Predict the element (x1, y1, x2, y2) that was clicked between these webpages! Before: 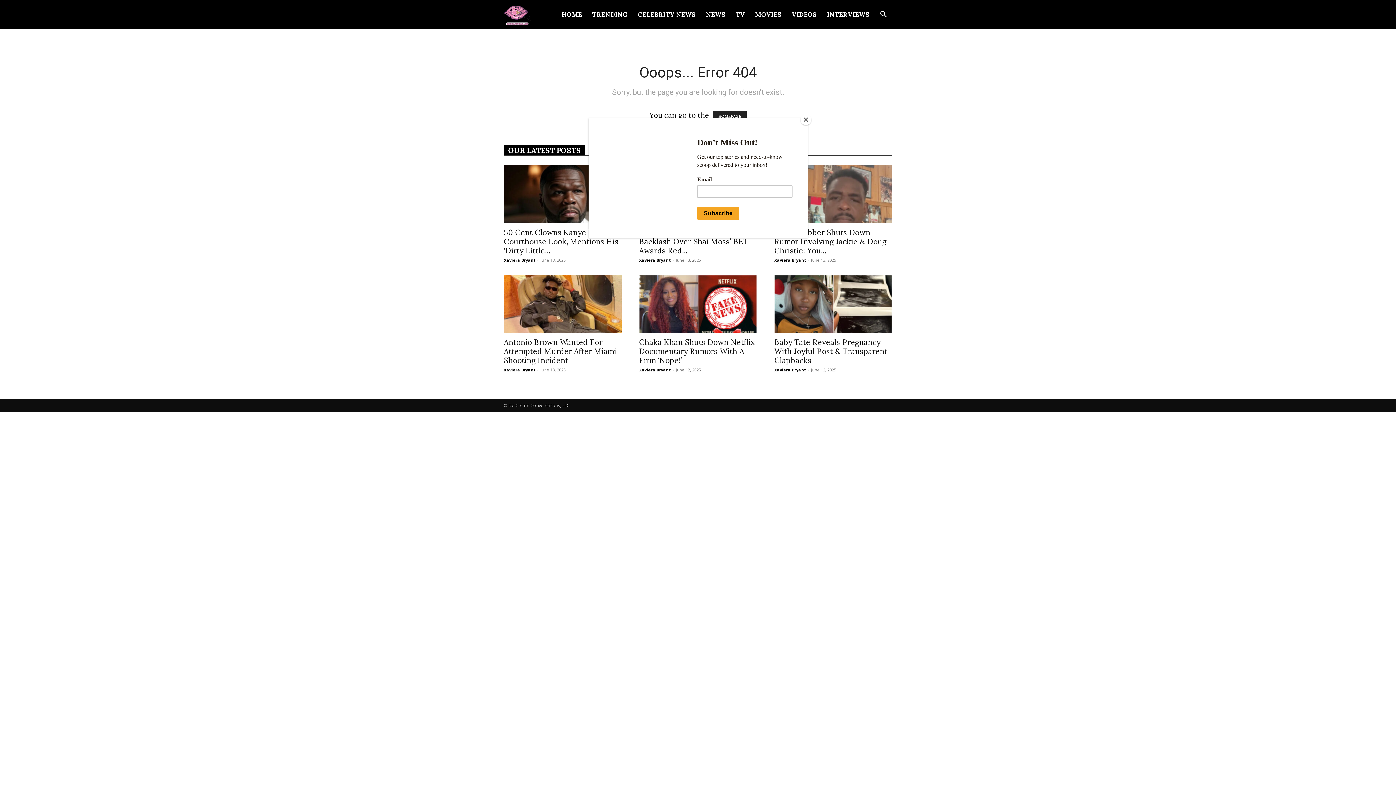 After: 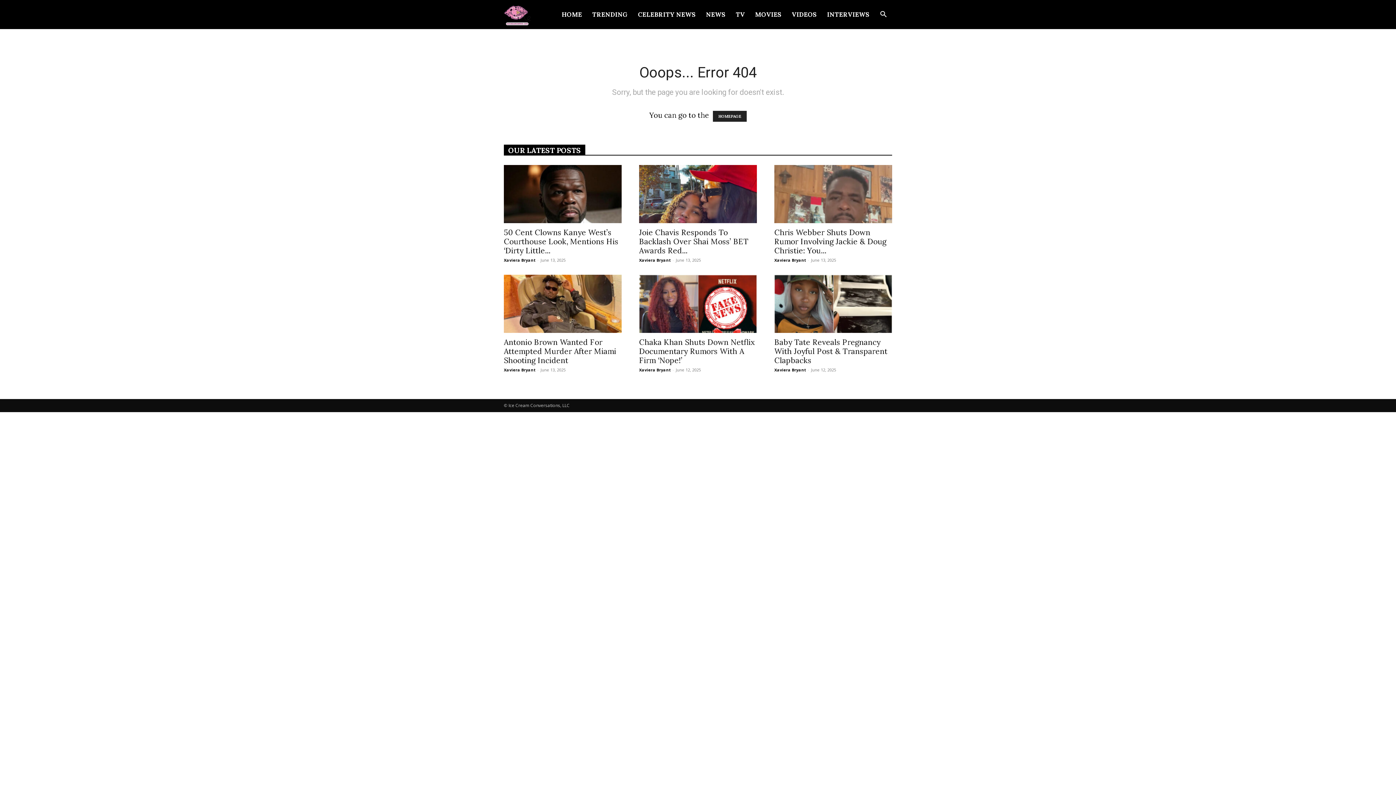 Action: bbox: (800, 114, 811, 125) label: Close